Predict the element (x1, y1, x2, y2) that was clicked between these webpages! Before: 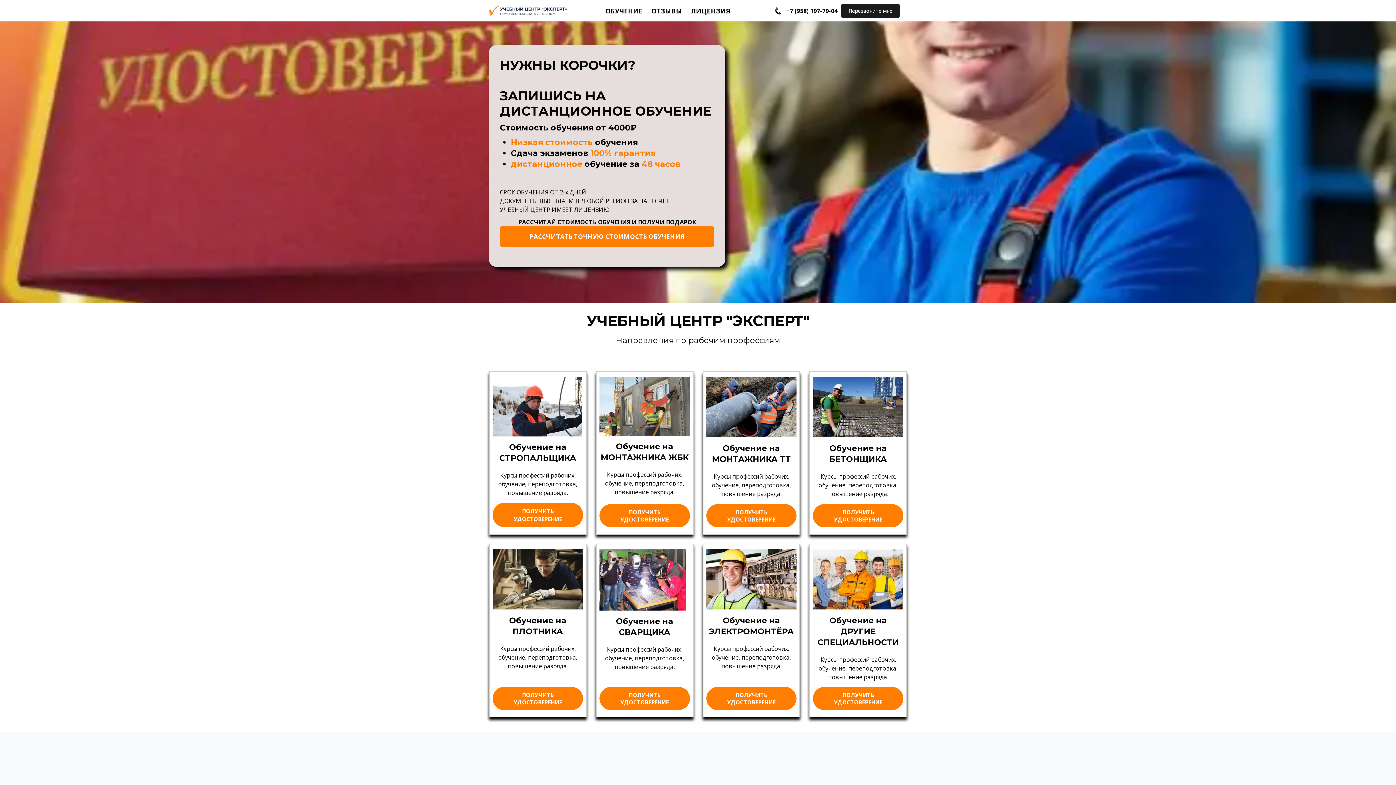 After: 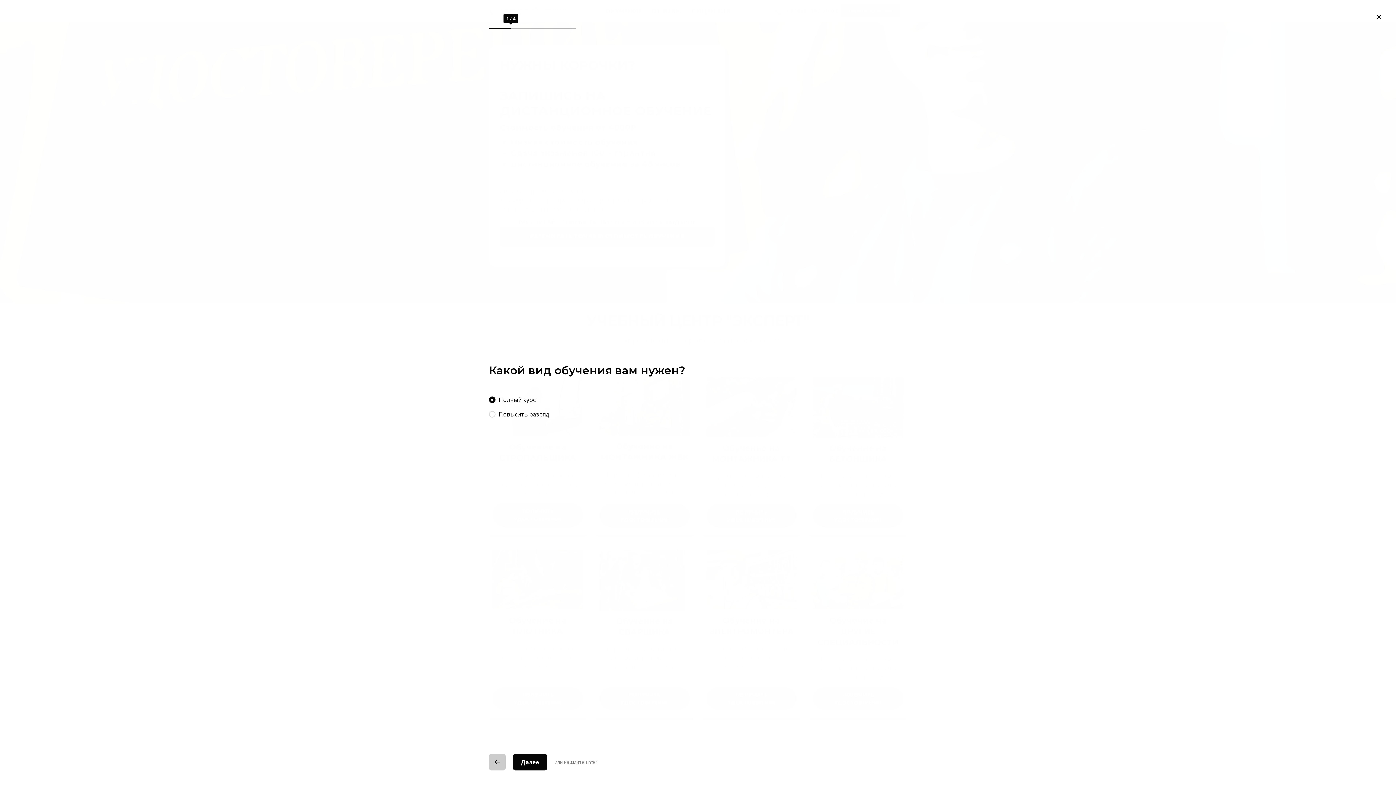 Action: bbox: (813, 687, 903, 710)